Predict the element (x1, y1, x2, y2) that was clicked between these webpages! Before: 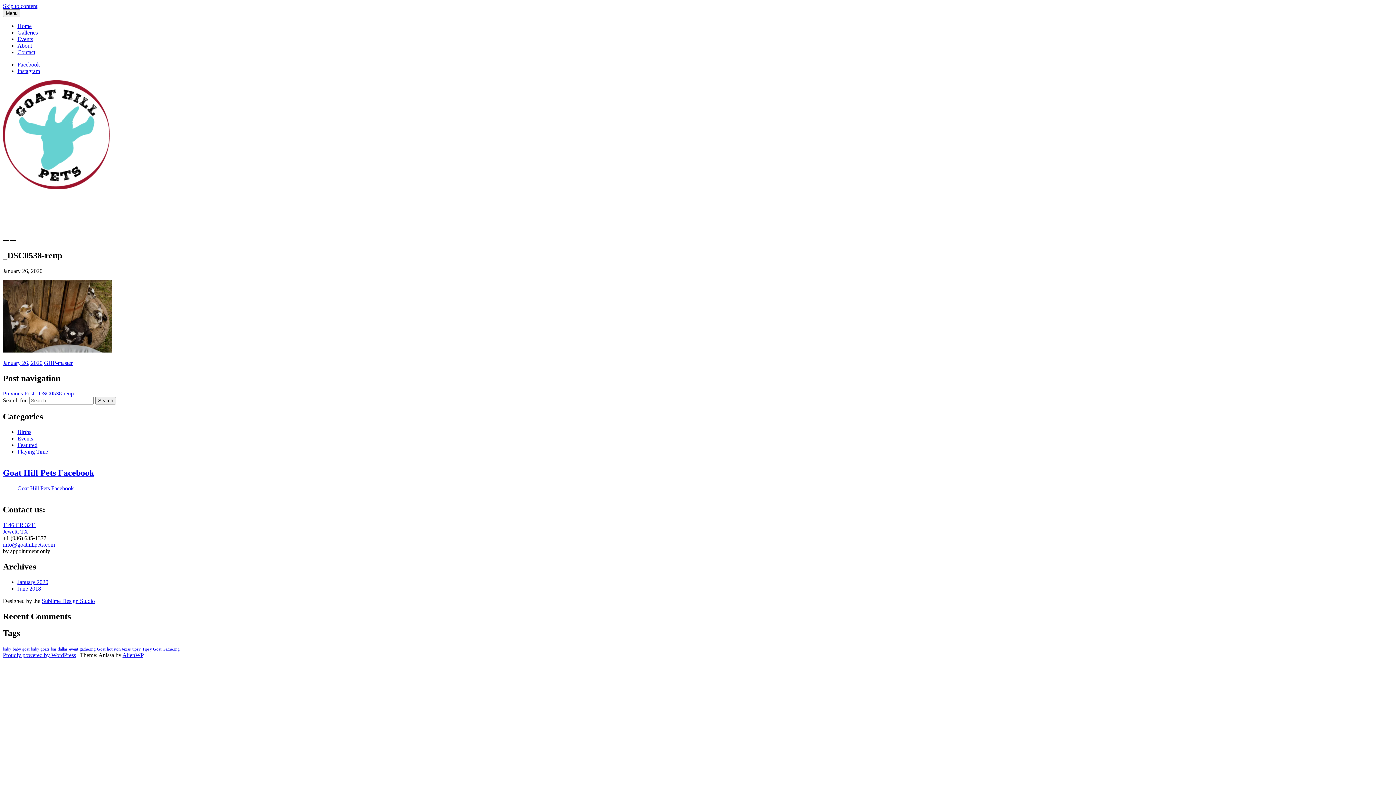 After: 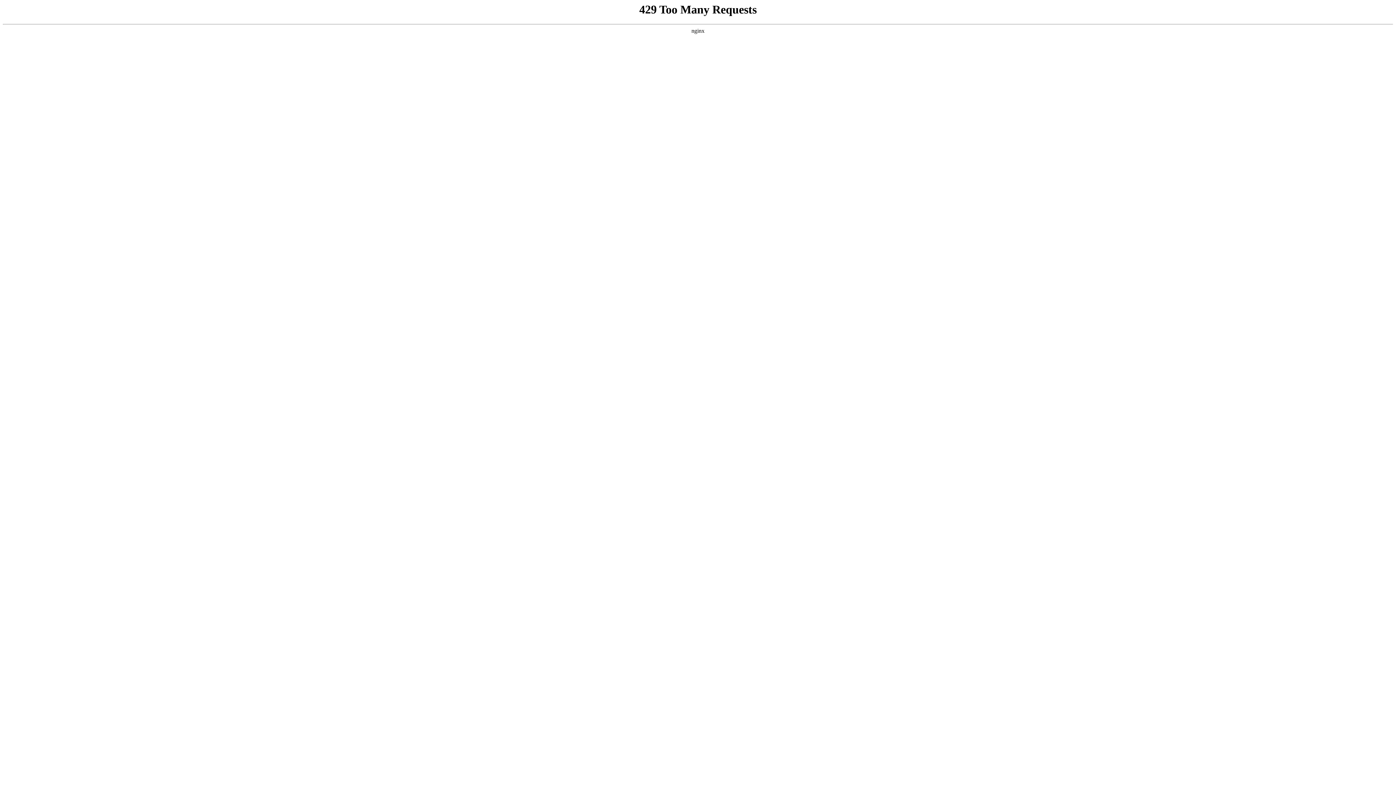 Action: label: Sublime Design Studio bbox: (41, 598, 94, 604)